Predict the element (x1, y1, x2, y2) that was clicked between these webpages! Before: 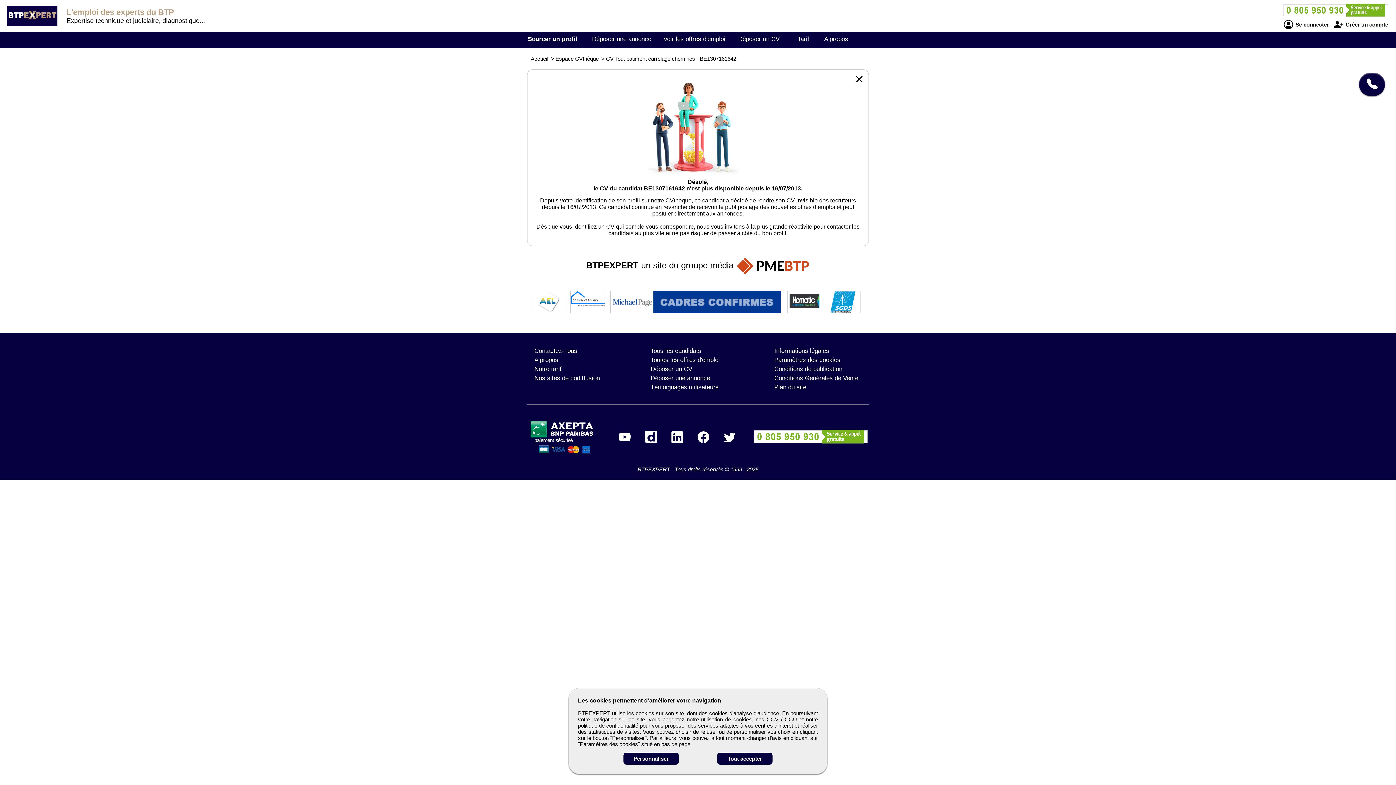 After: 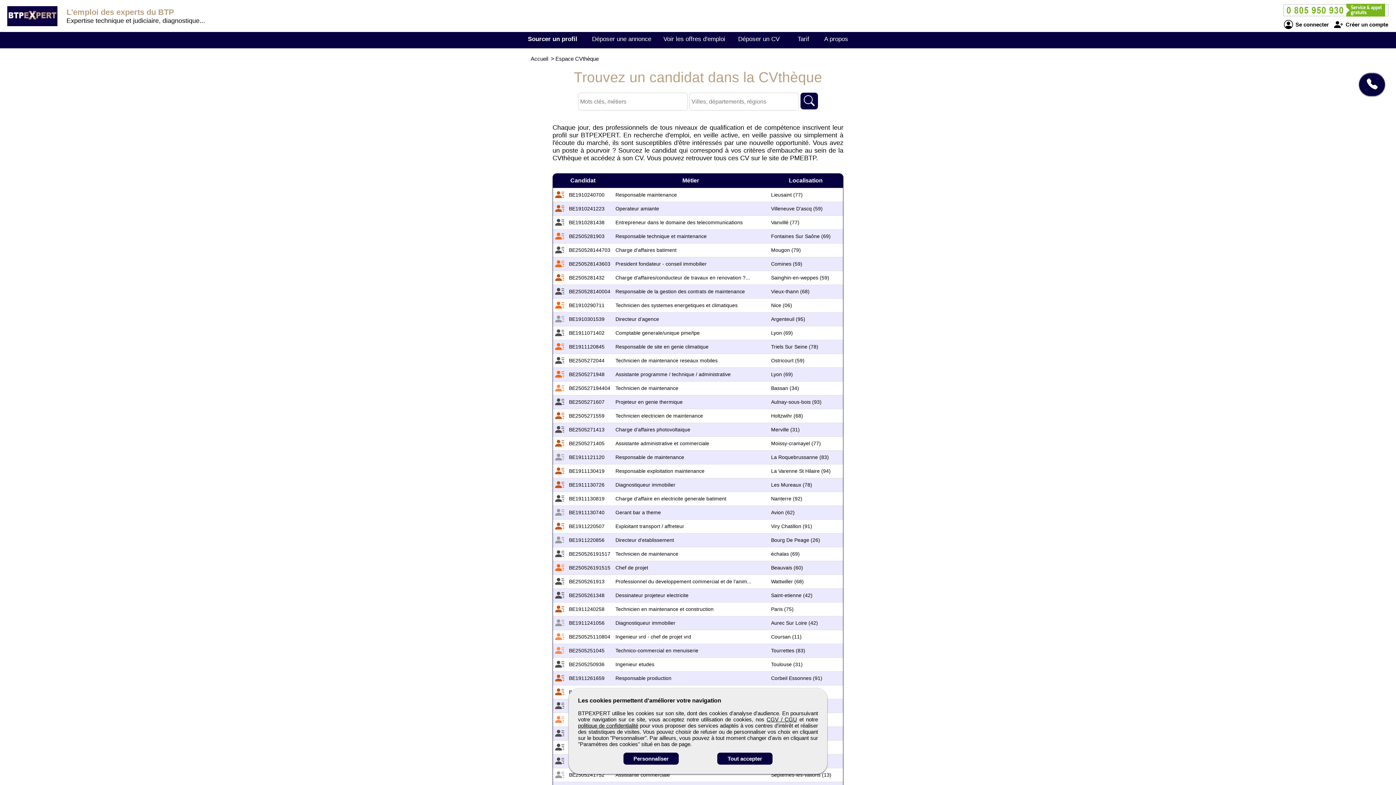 Action: label: Espace CVthèque bbox: (555, 55, 598, 61)